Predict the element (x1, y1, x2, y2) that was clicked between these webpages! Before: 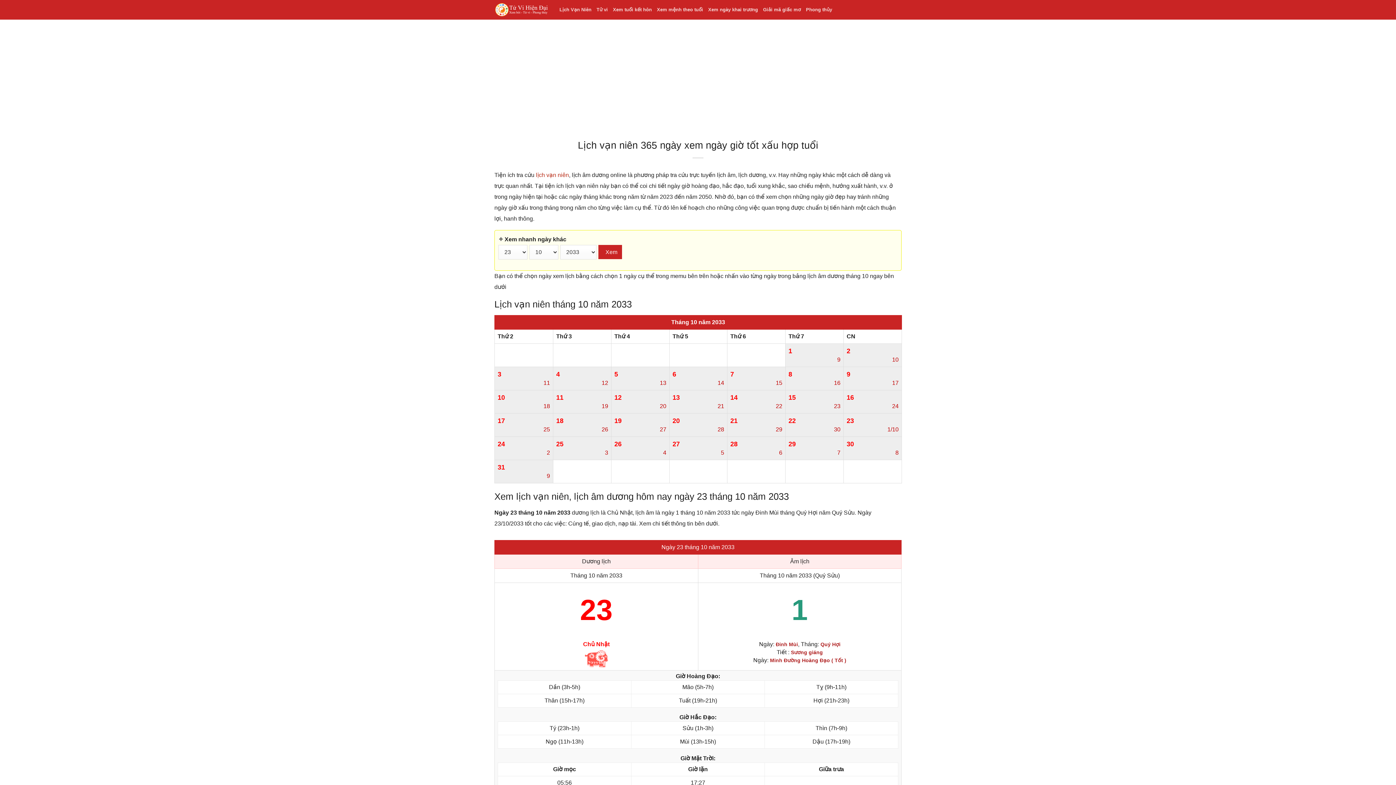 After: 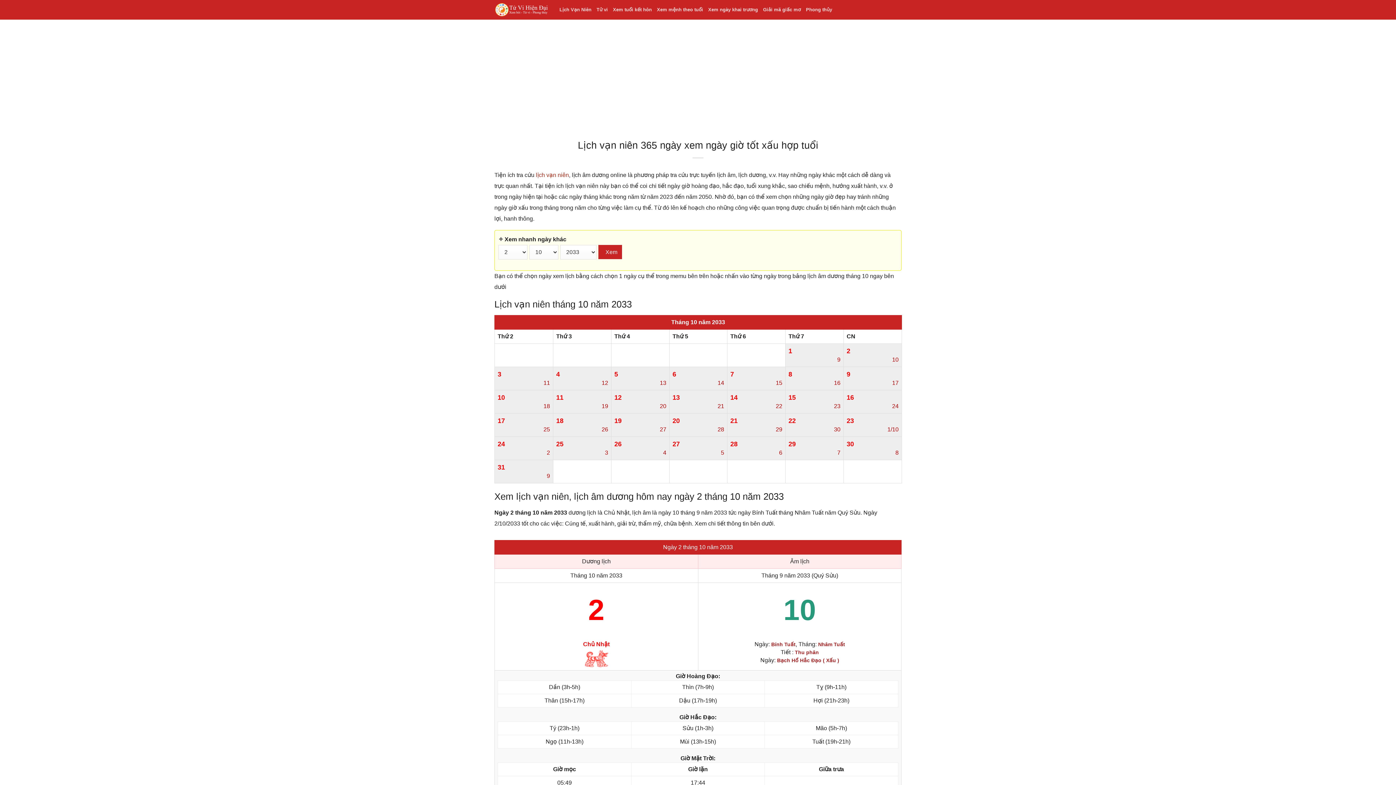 Action: bbox: (846, 346, 898, 363) label: 2
10